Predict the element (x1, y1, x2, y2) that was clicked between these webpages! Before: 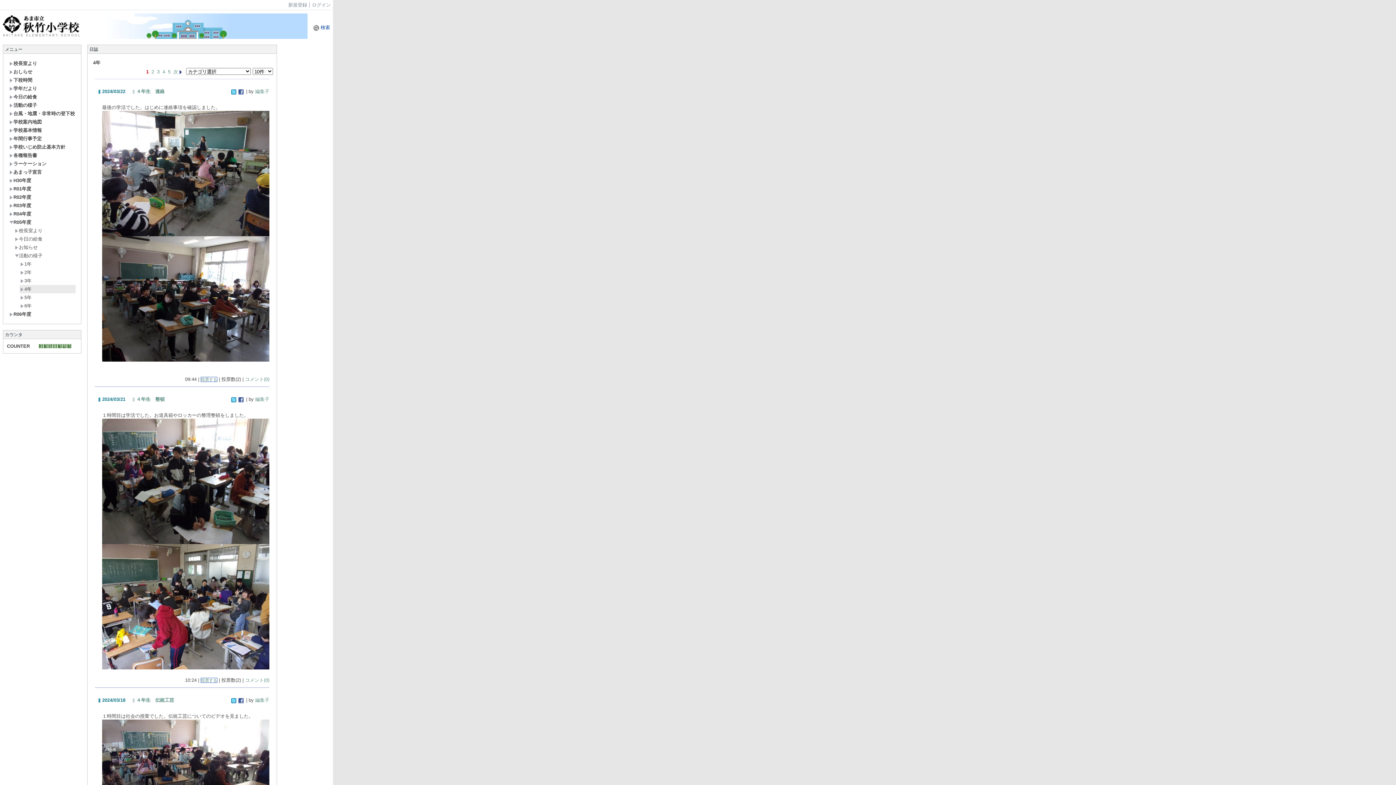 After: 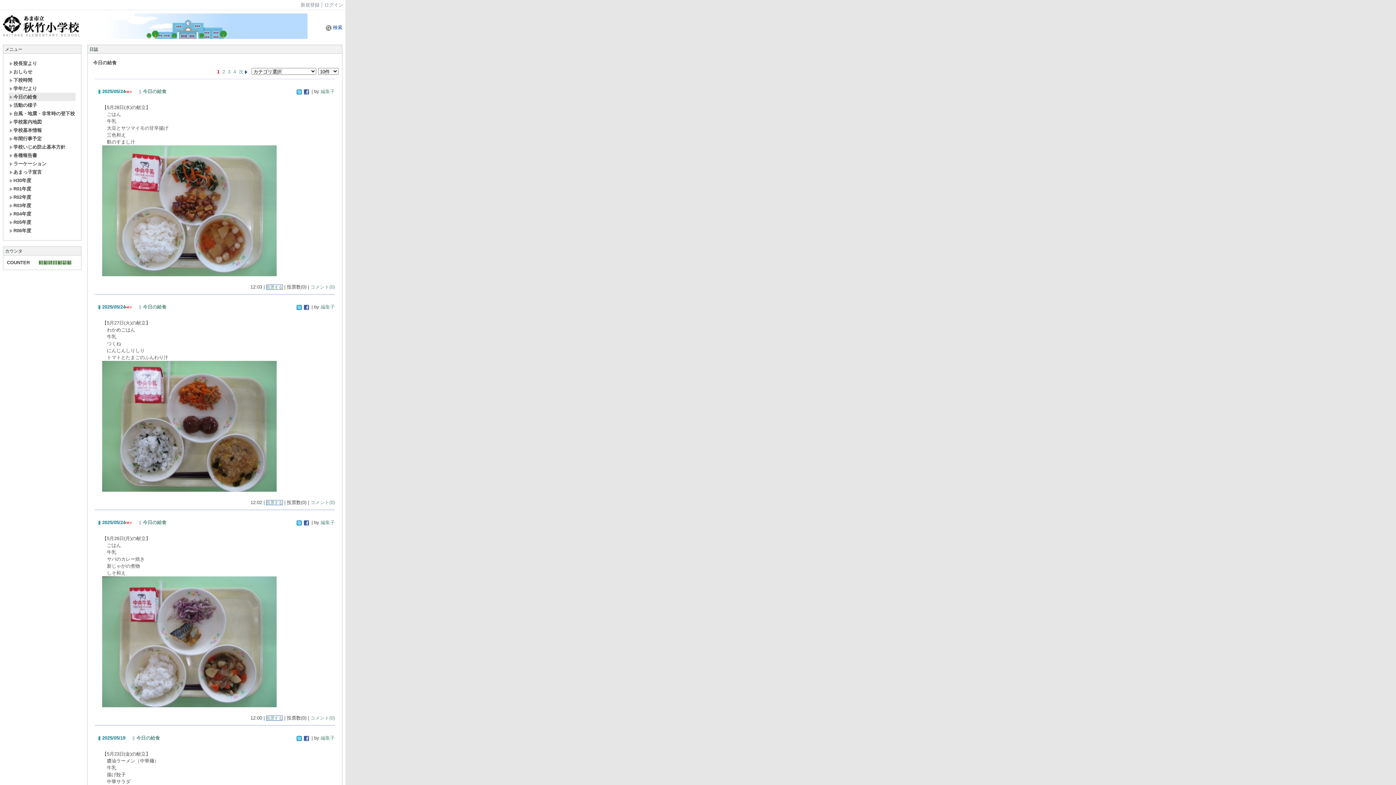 Action: bbox: (8, 92, 75, 101) label: 今日の給食